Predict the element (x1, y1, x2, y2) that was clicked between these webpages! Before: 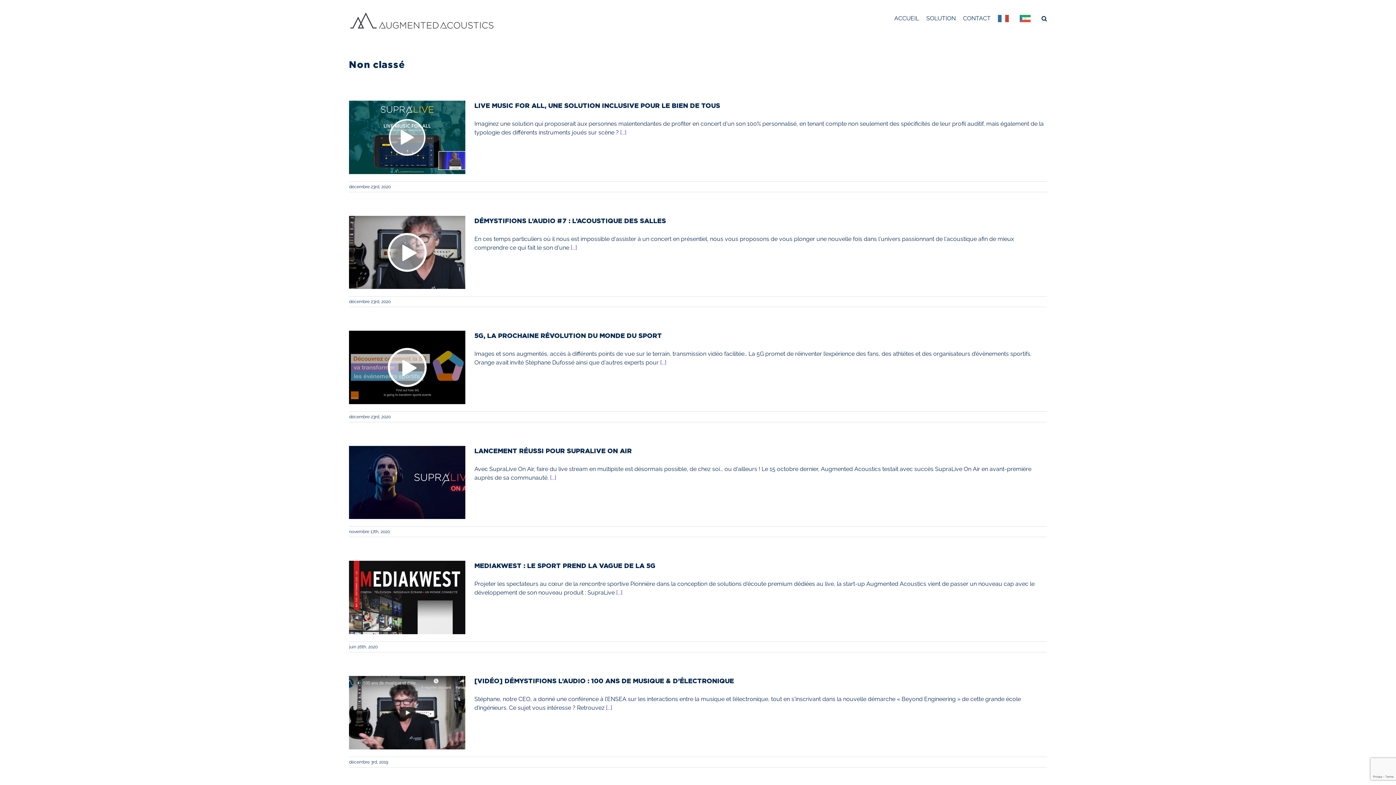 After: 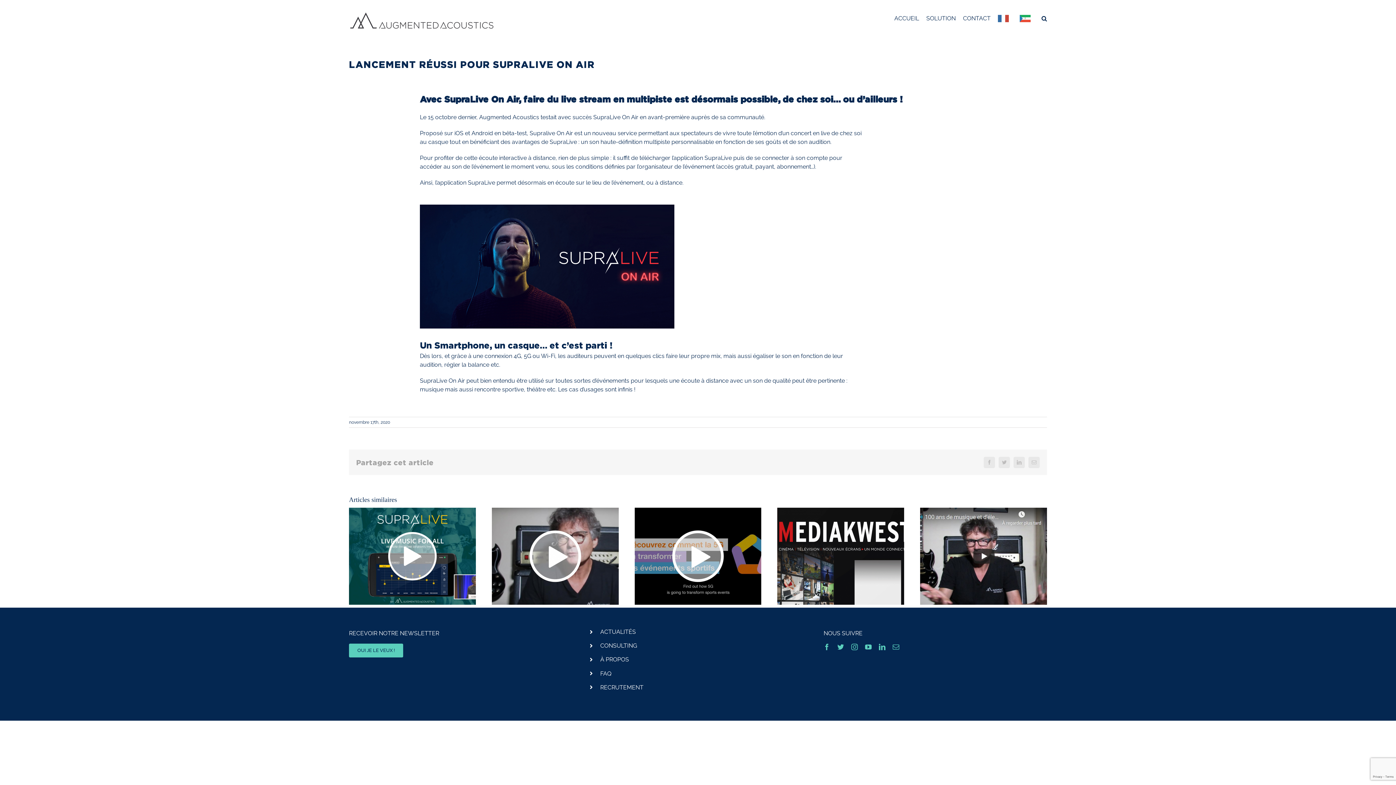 Action: bbox: (550, 474, 556, 481) label: [...]